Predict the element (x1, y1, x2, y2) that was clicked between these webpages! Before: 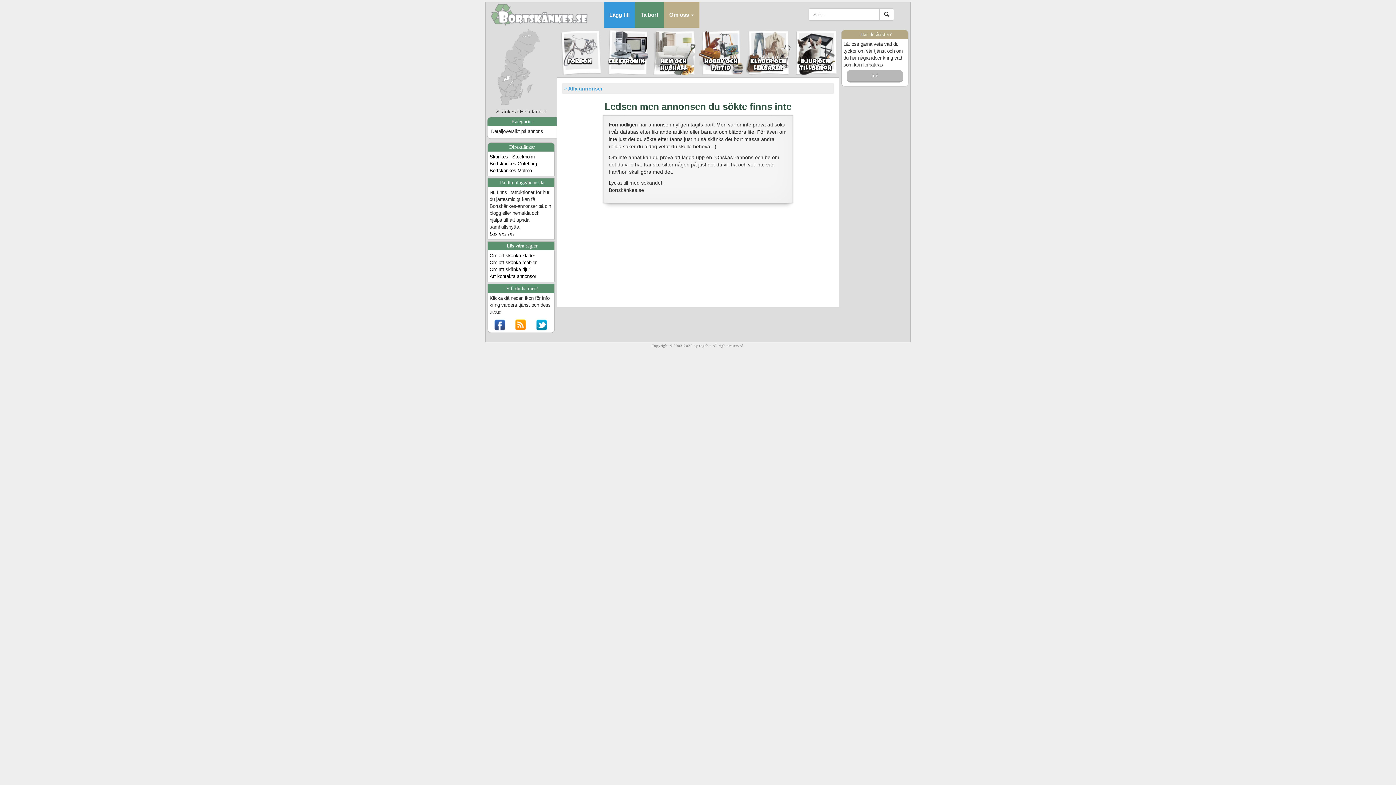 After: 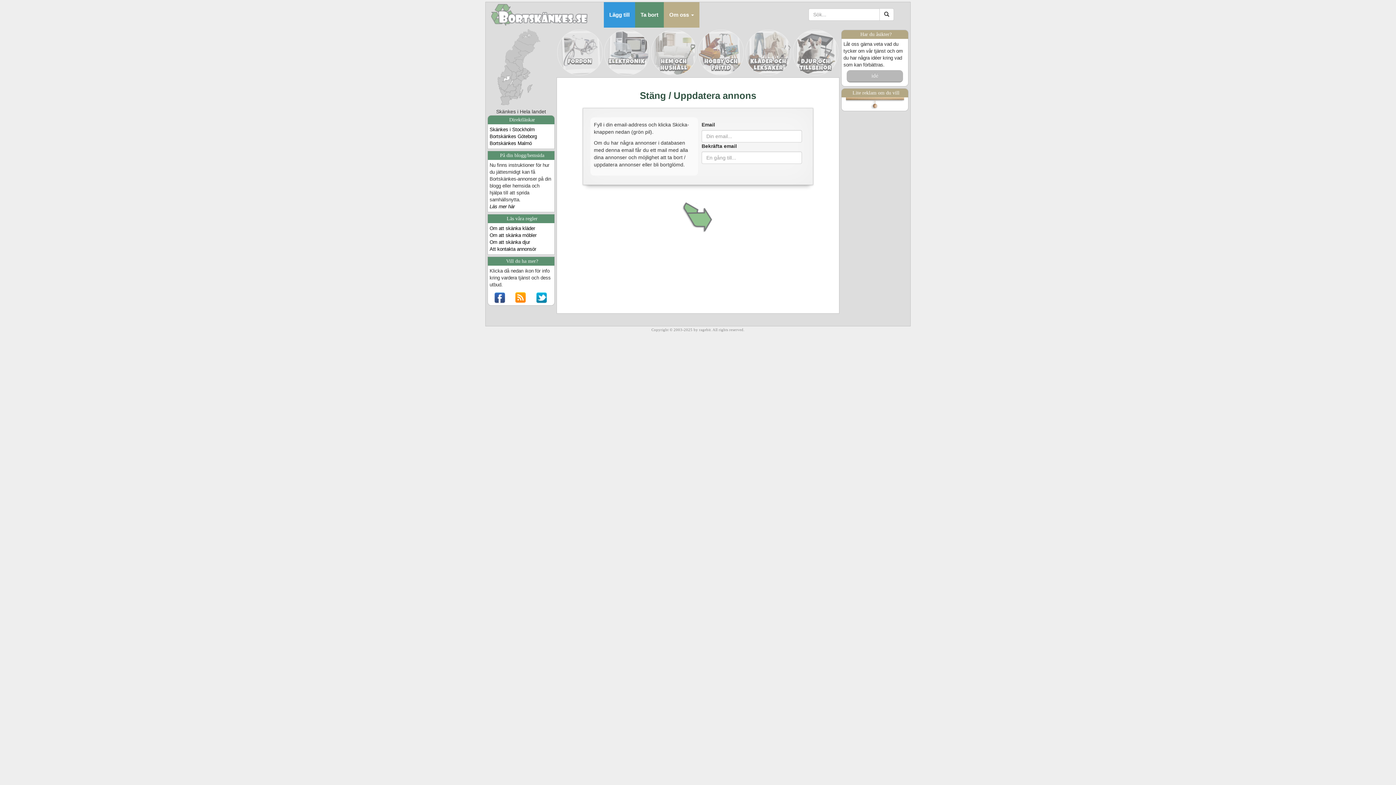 Action: bbox: (635, 2, 664, 27) label: Ta bort